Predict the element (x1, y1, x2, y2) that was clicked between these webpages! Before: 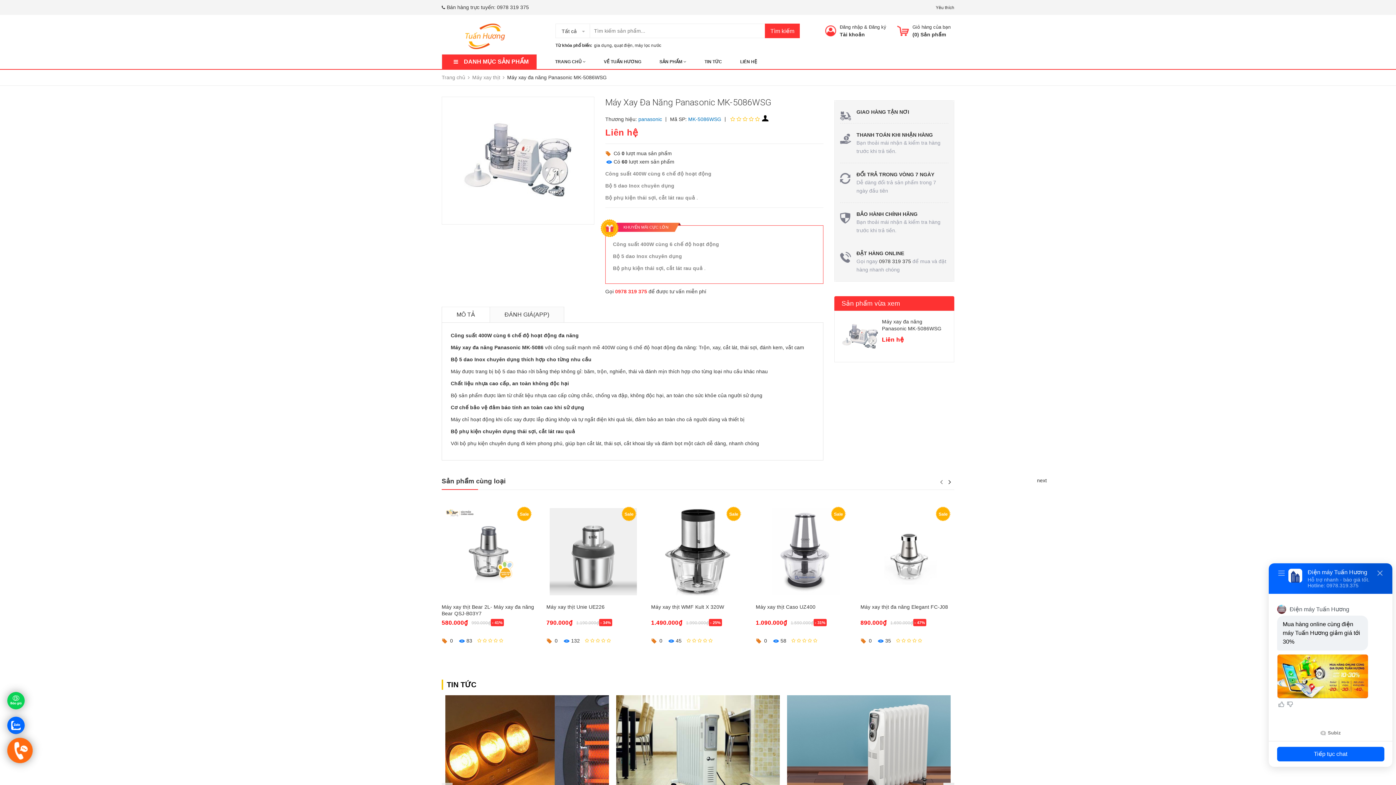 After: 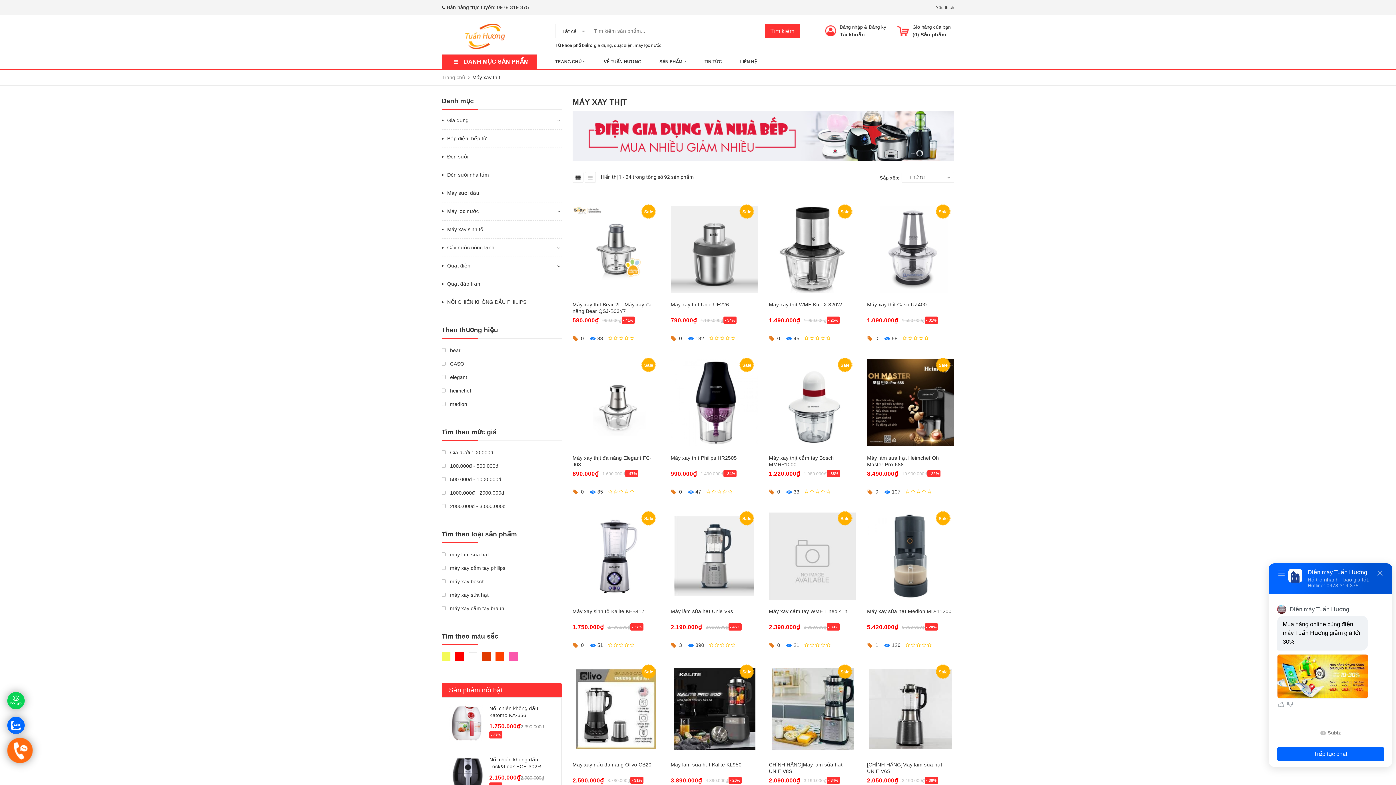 Action: label: Sản phẩm cùng loại bbox: (441, 453, 505, 462)